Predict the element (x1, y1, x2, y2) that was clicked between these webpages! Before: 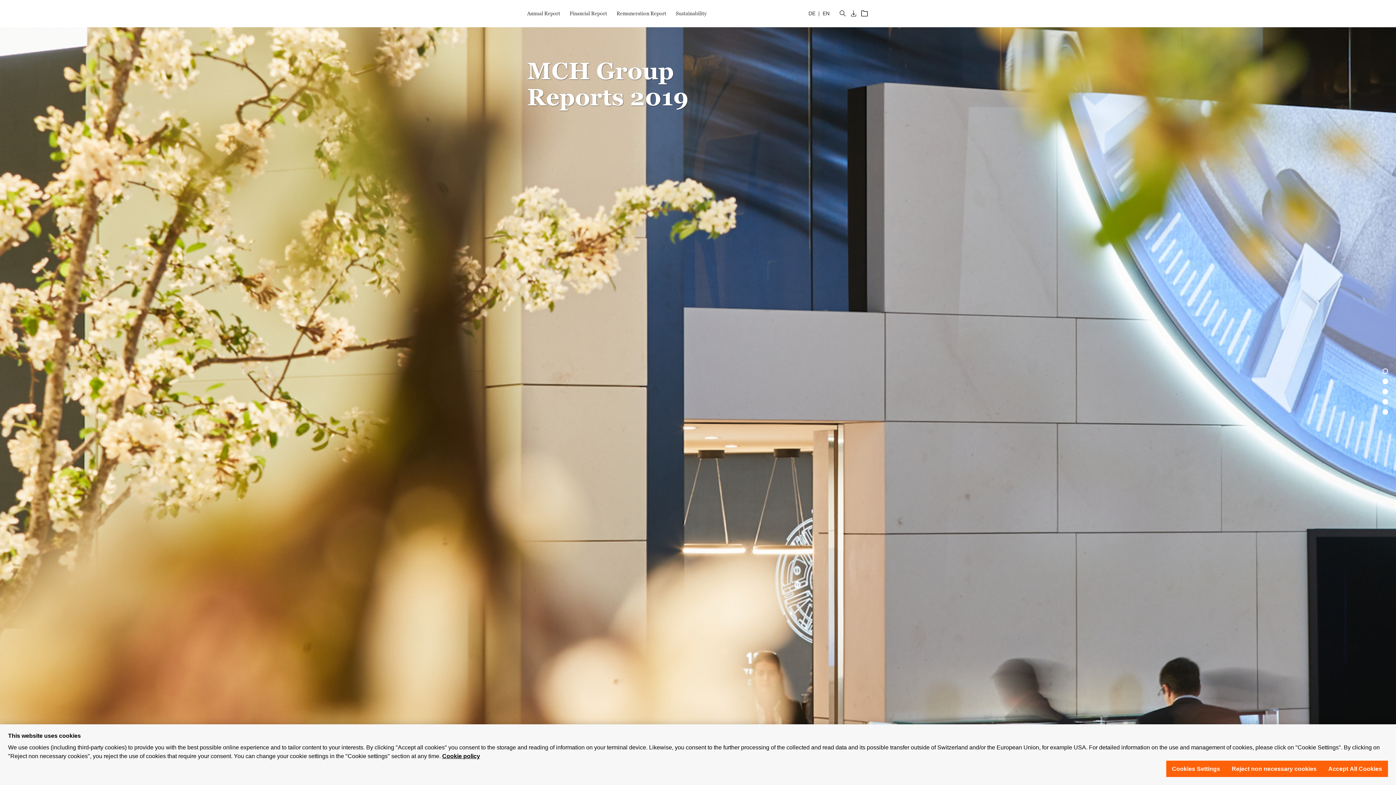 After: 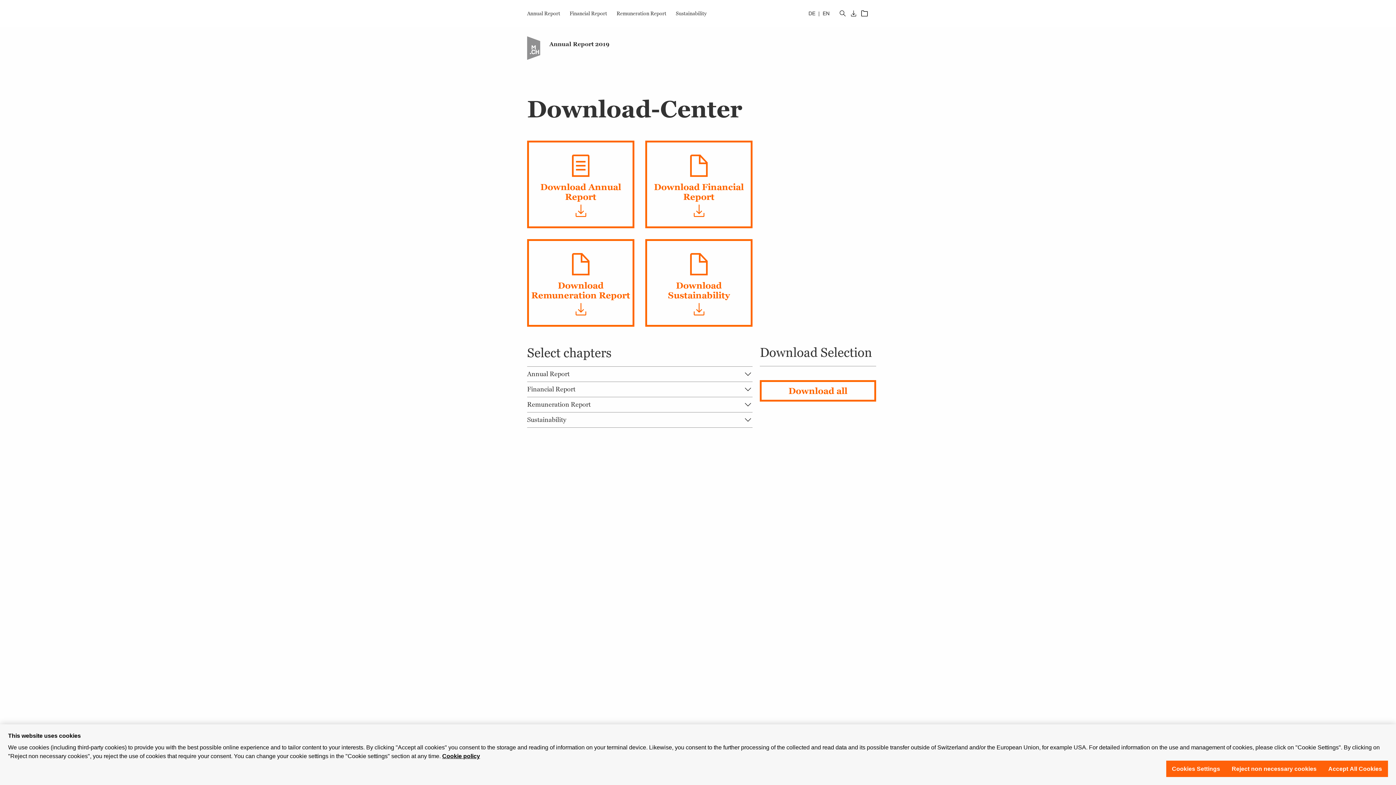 Action: bbox: (849, 0, 858, 29)